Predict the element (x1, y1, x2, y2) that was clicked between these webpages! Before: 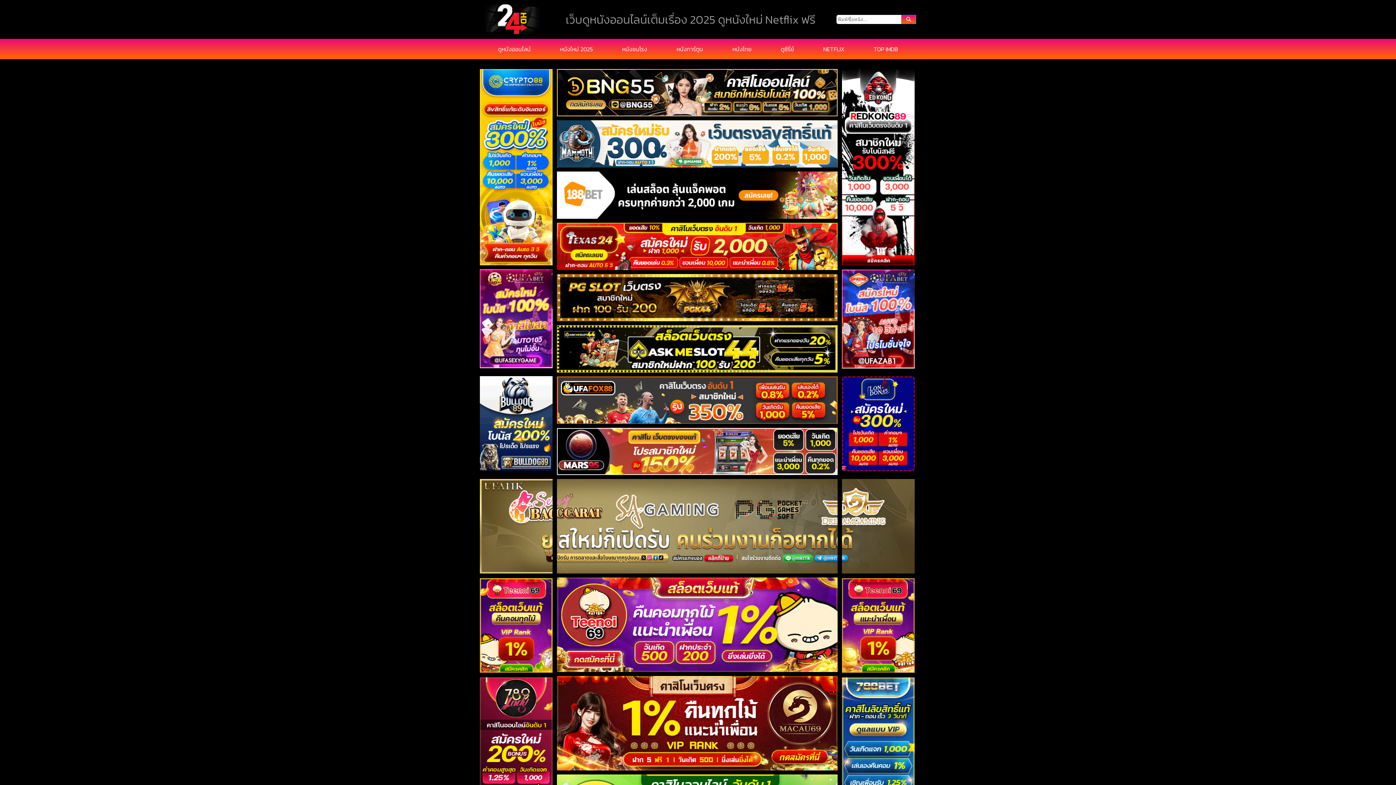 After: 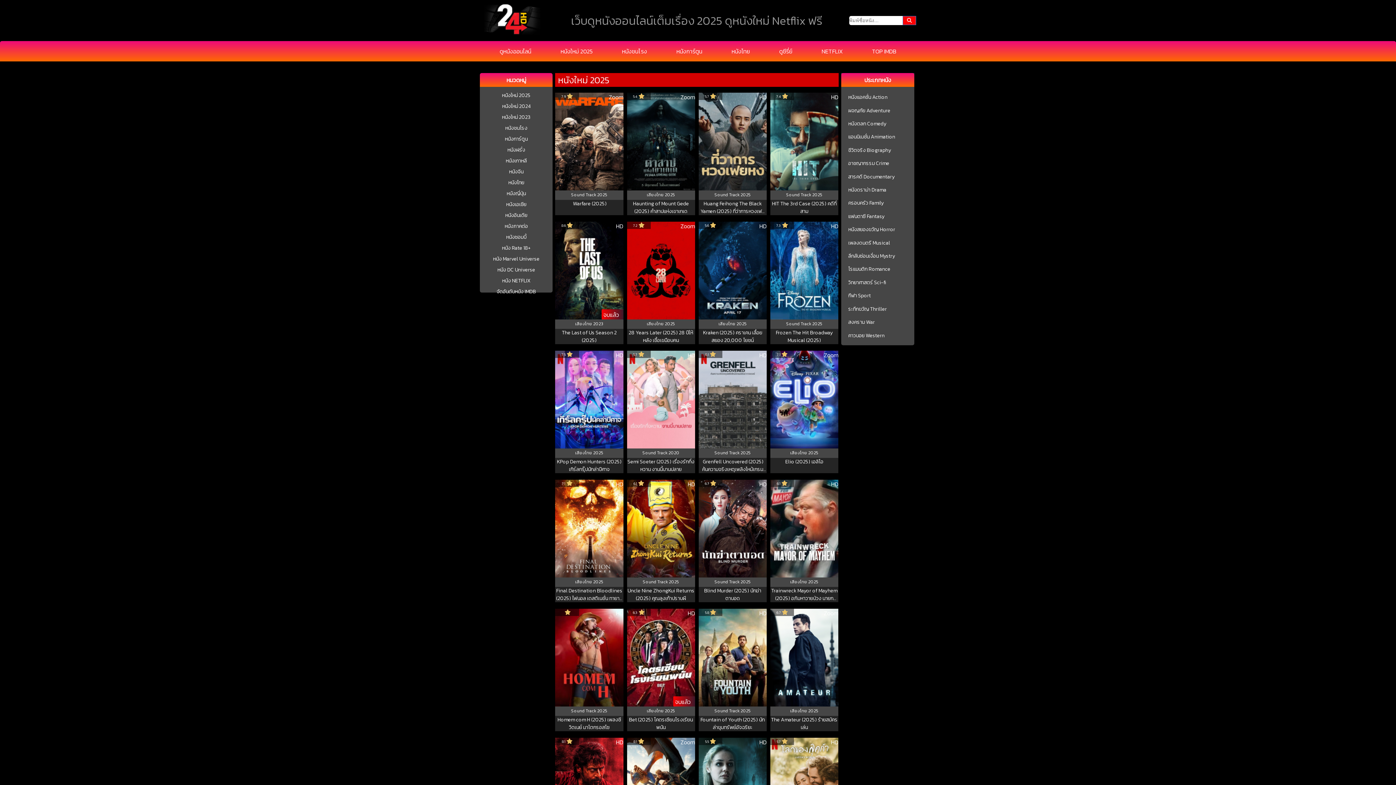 Action: label: หนังใหม่ 2025 bbox: (560, 44, 592, 53)